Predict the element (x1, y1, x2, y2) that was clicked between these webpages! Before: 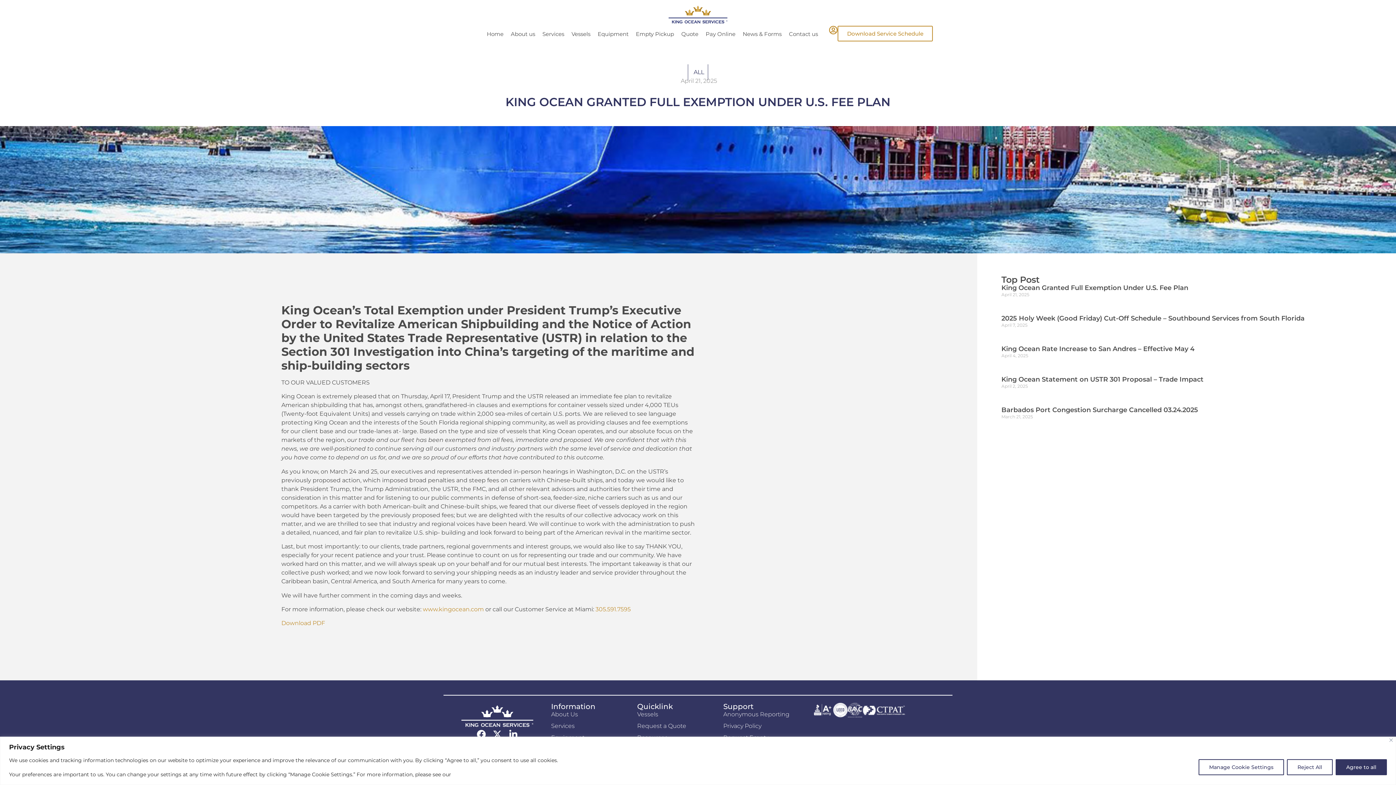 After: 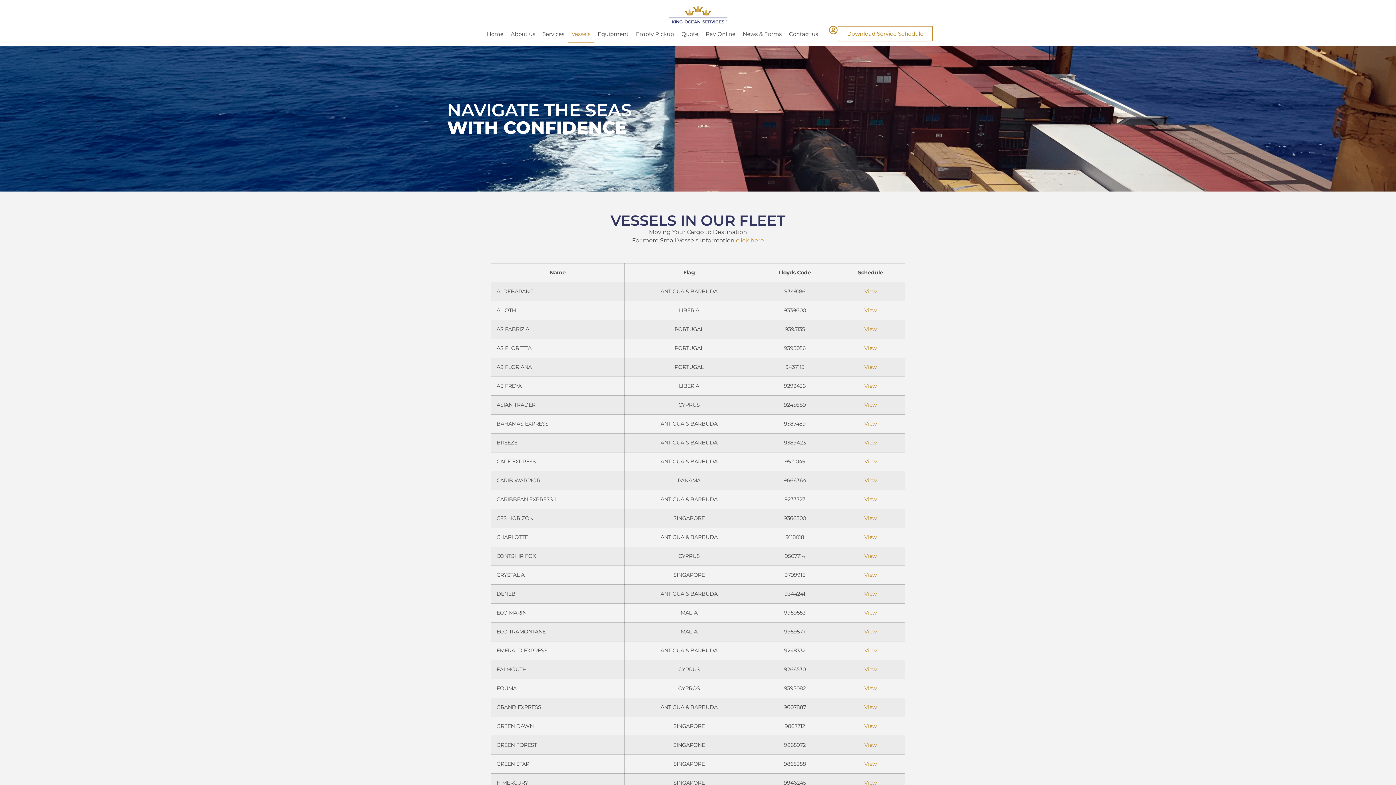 Action: bbox: (637, 710, 716, 719) label: Vessels